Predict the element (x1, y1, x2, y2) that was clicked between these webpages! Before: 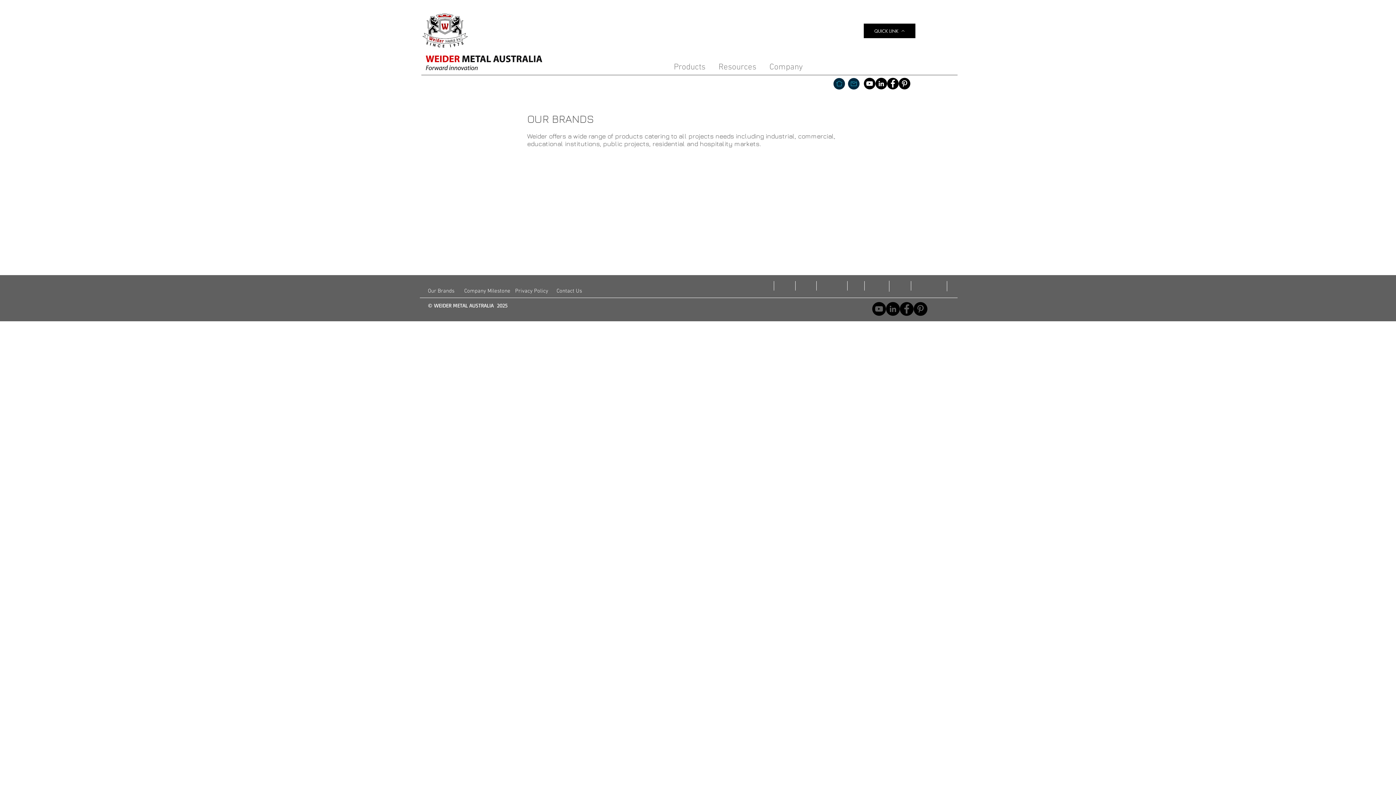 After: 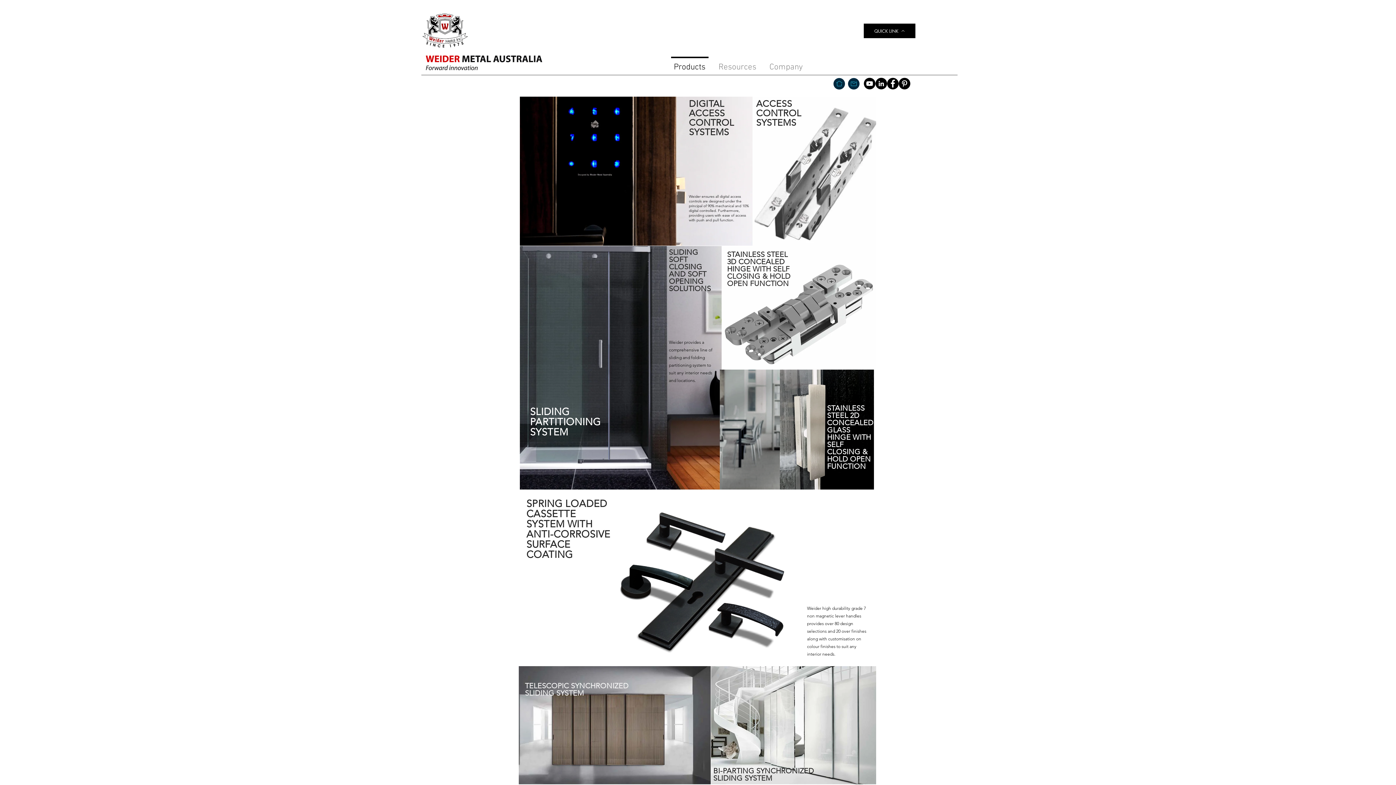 Action: bbox: (421, 13, 468, 48)